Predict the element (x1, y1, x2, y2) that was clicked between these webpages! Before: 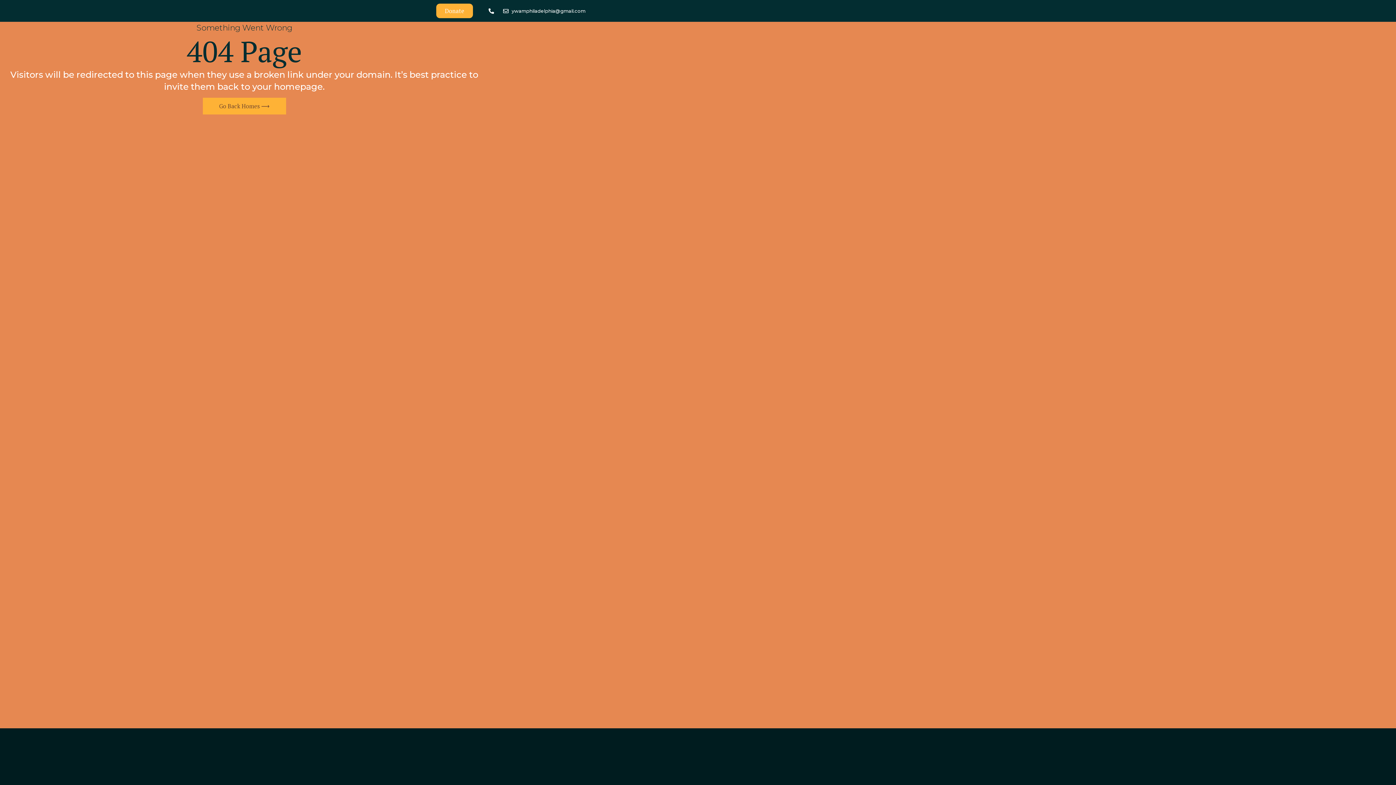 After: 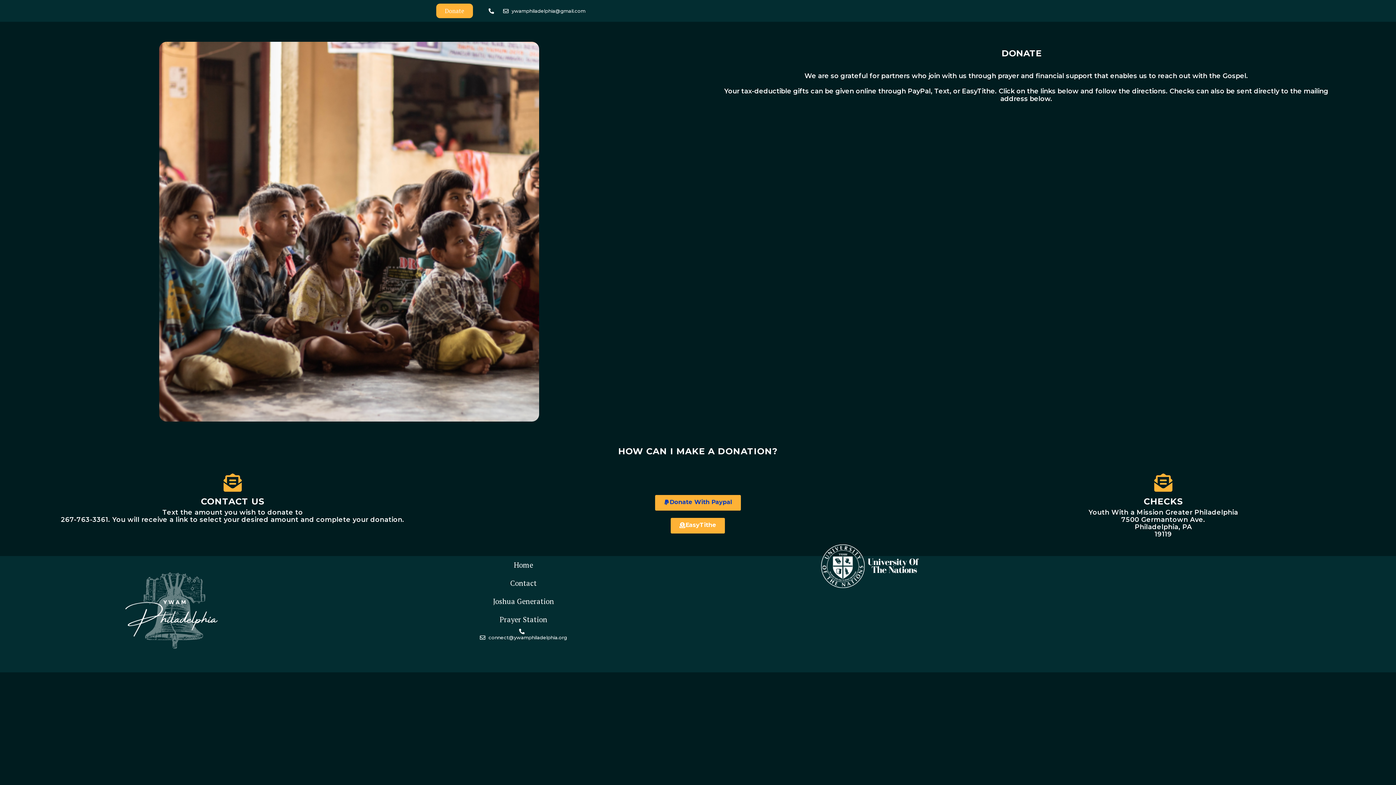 Action: label: Donate bbox: (436, 3, 473, 18)